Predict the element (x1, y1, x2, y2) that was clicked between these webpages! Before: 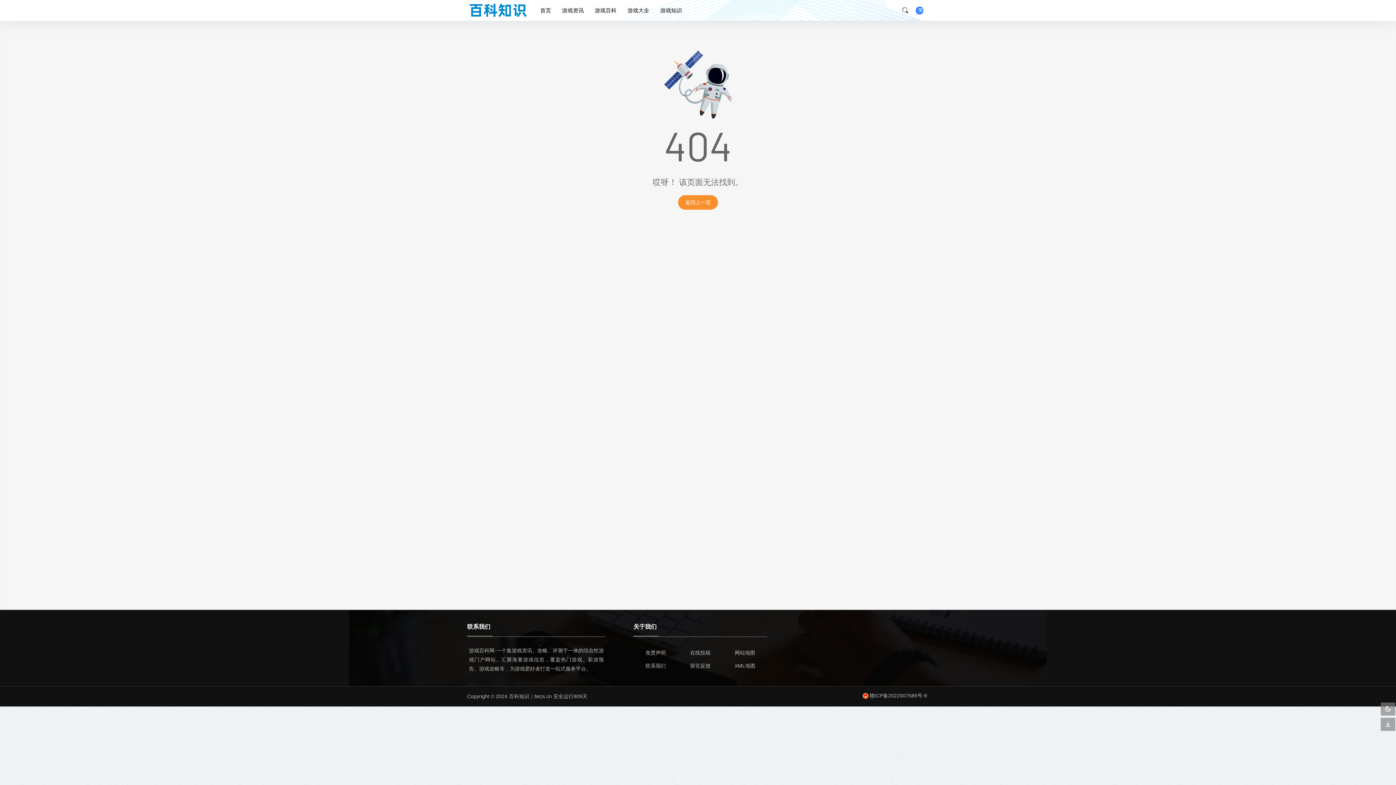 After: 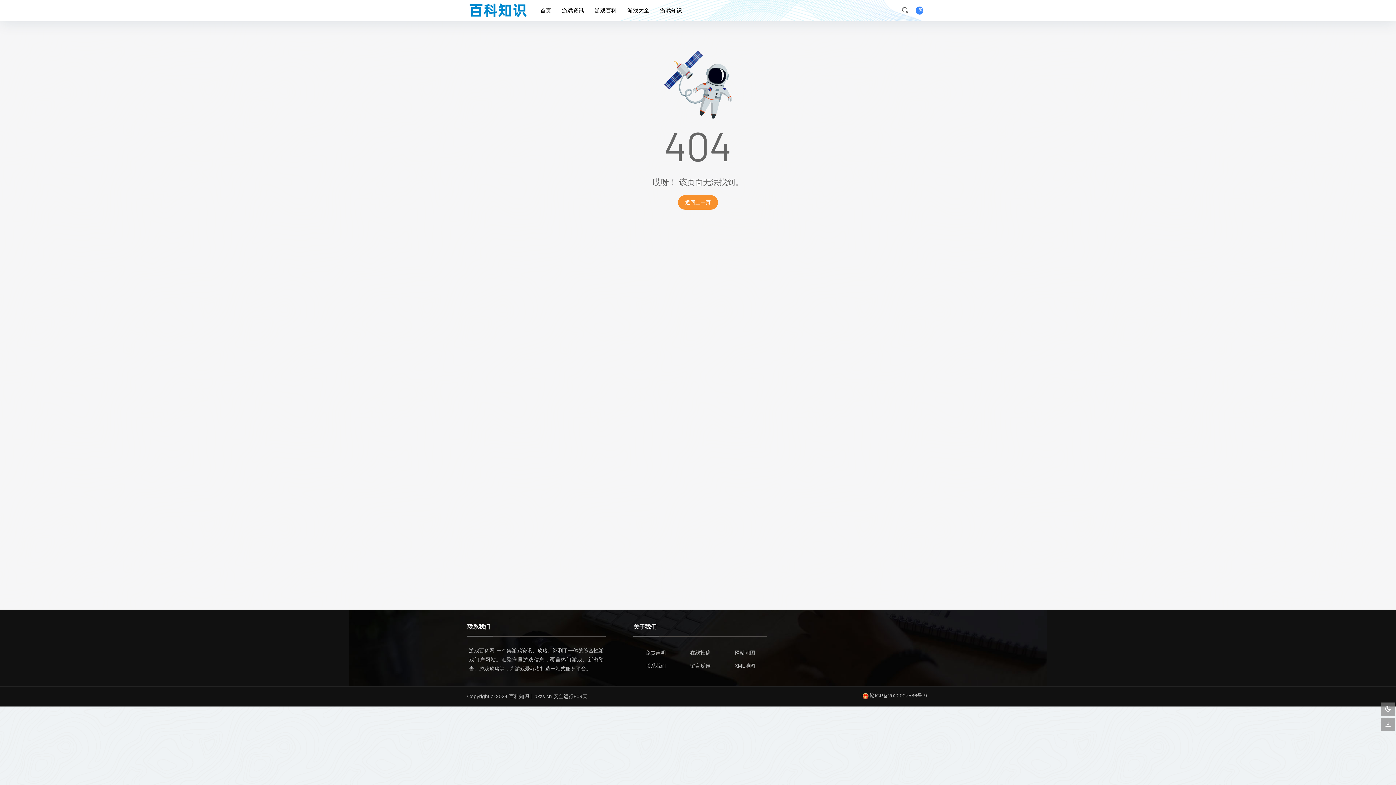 Action: bbox: (734, 650, 755, 656) label: 网站地图